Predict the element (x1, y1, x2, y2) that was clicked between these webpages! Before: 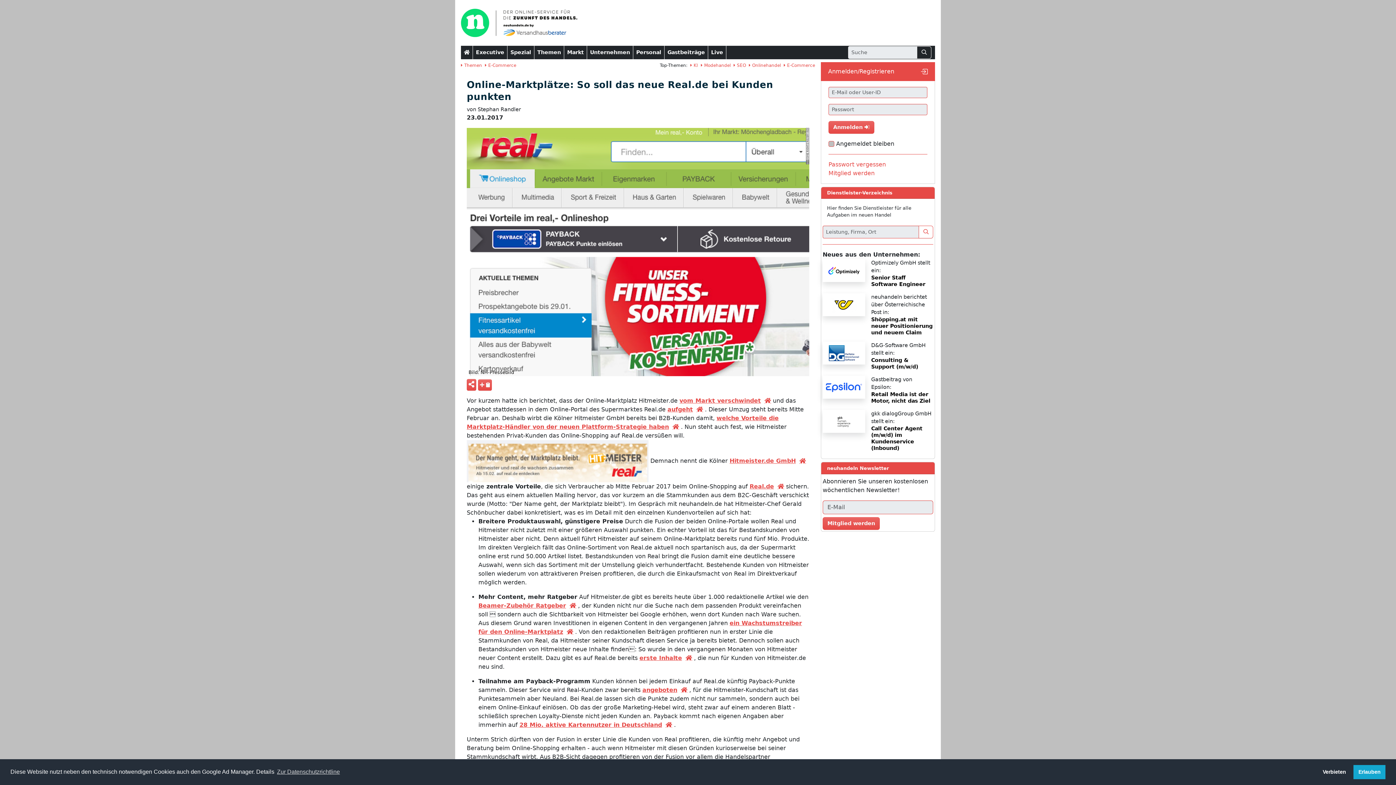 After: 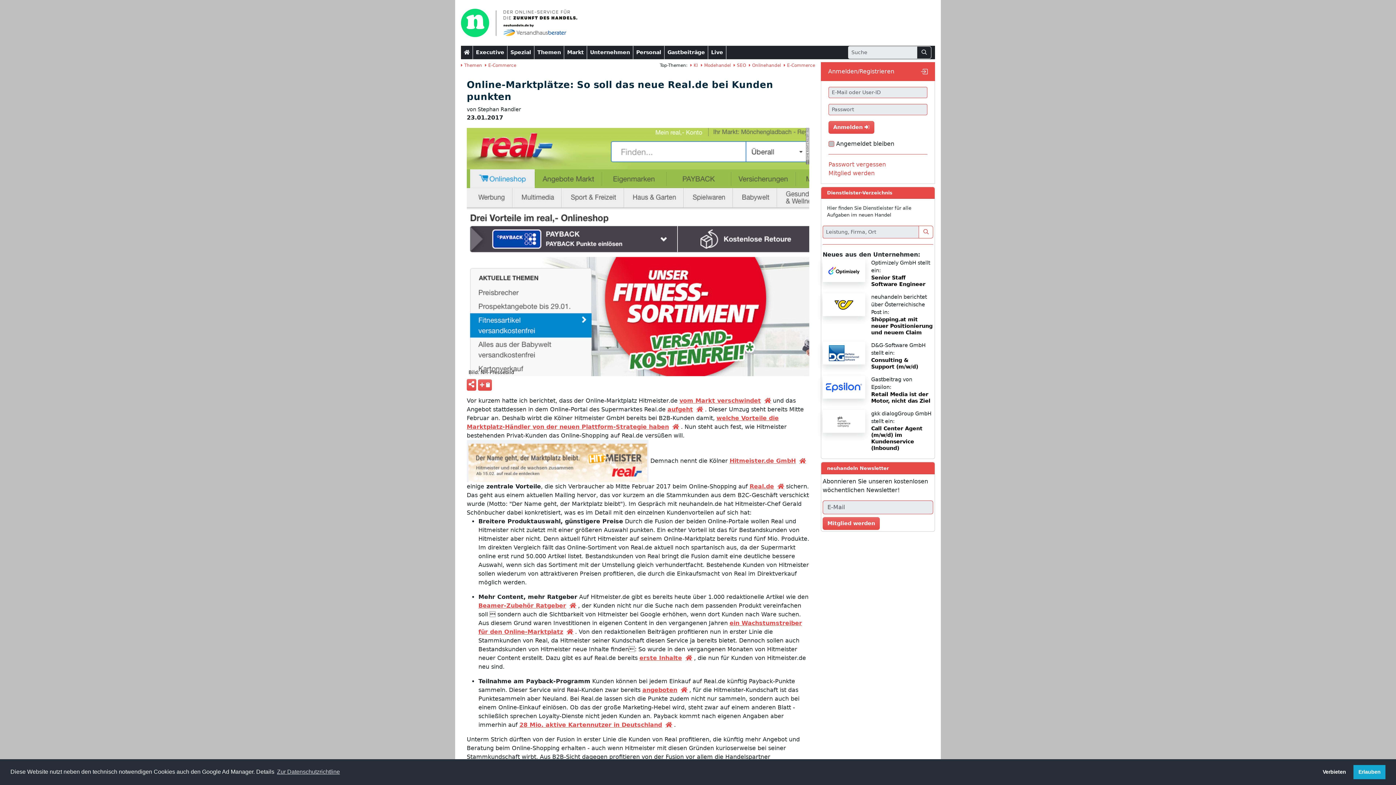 Action: bbox: (642, 687, 677, 693) label: angeboten